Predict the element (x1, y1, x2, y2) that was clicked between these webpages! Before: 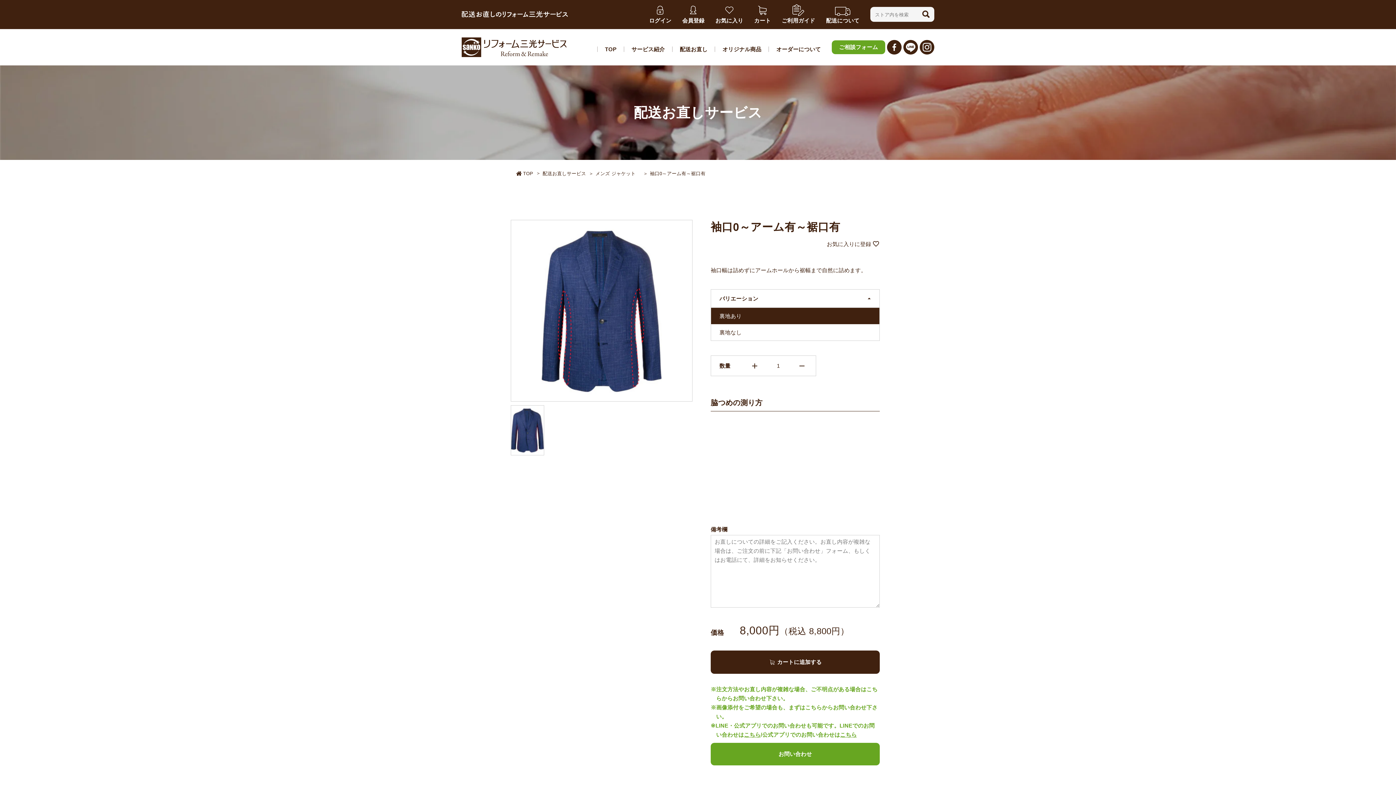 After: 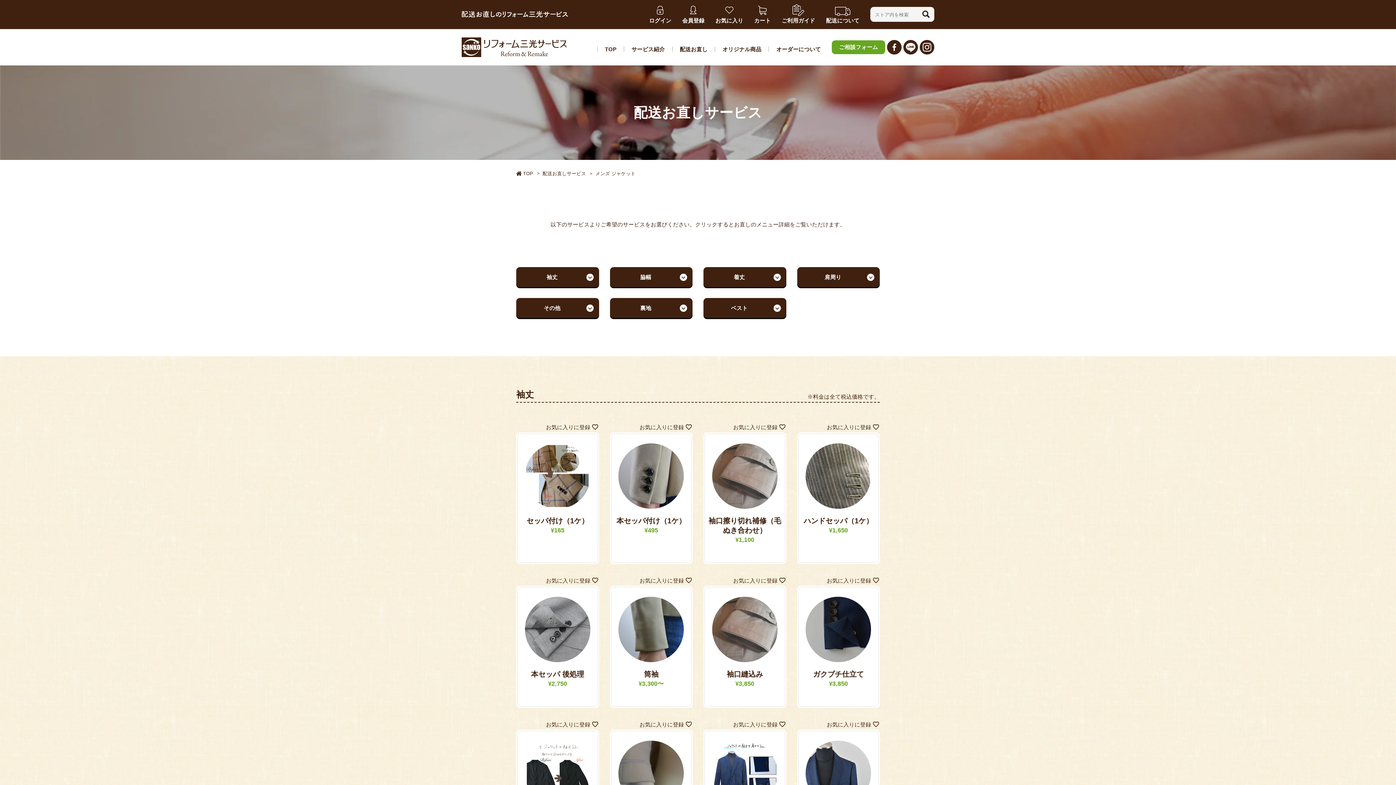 Action: label: メンズ ジャケット　 bbox: (595, 170, 640, 176)